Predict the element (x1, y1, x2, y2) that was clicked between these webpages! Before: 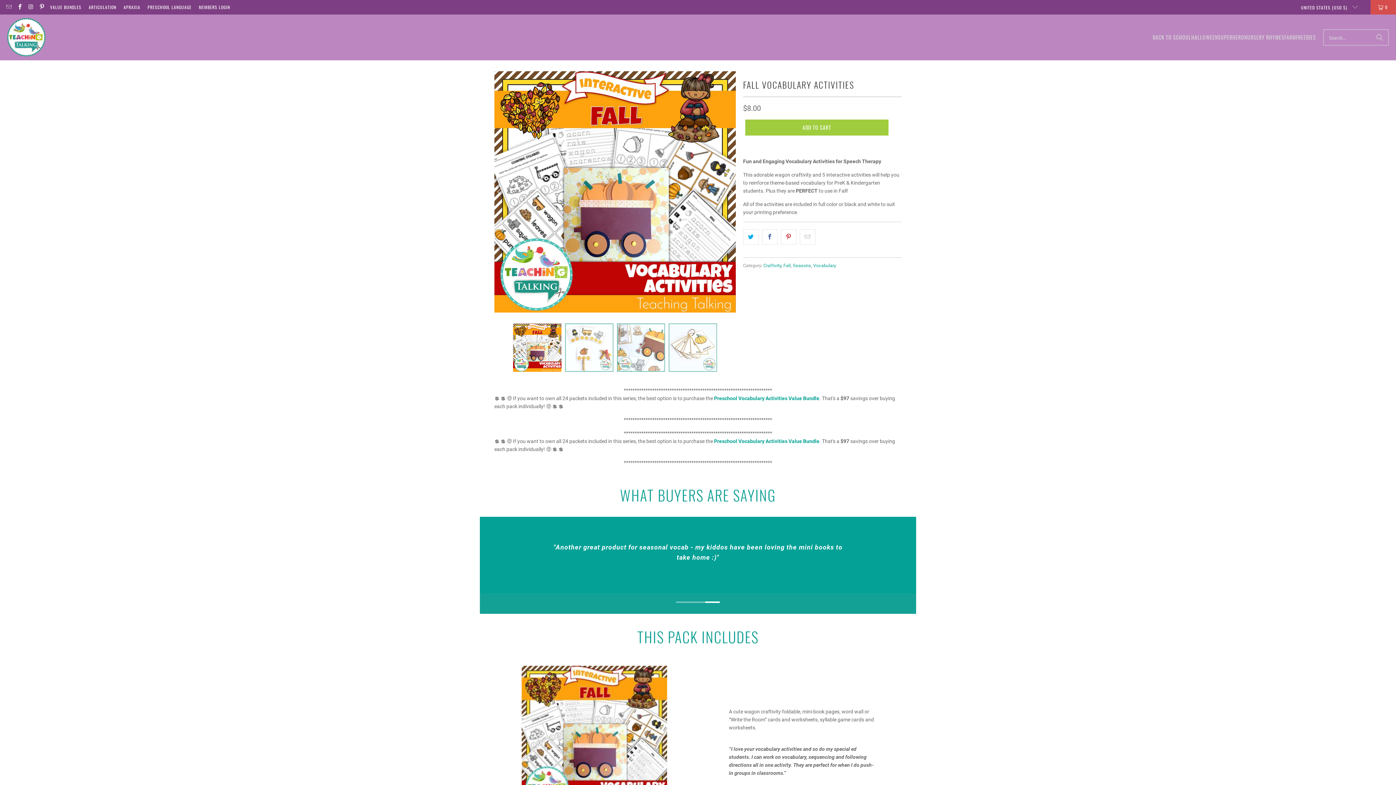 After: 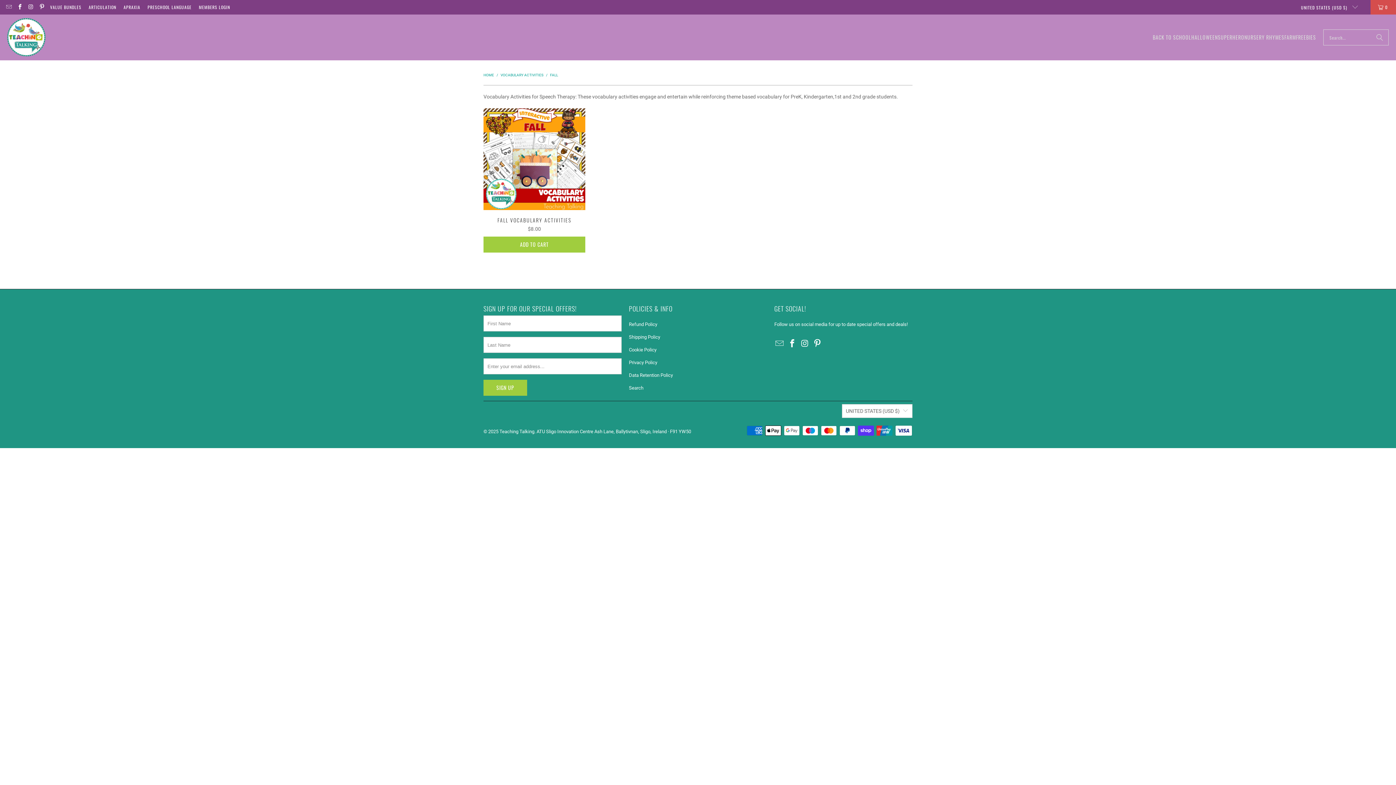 Action: bbox: (783, 262, 790, 268) label: Fall